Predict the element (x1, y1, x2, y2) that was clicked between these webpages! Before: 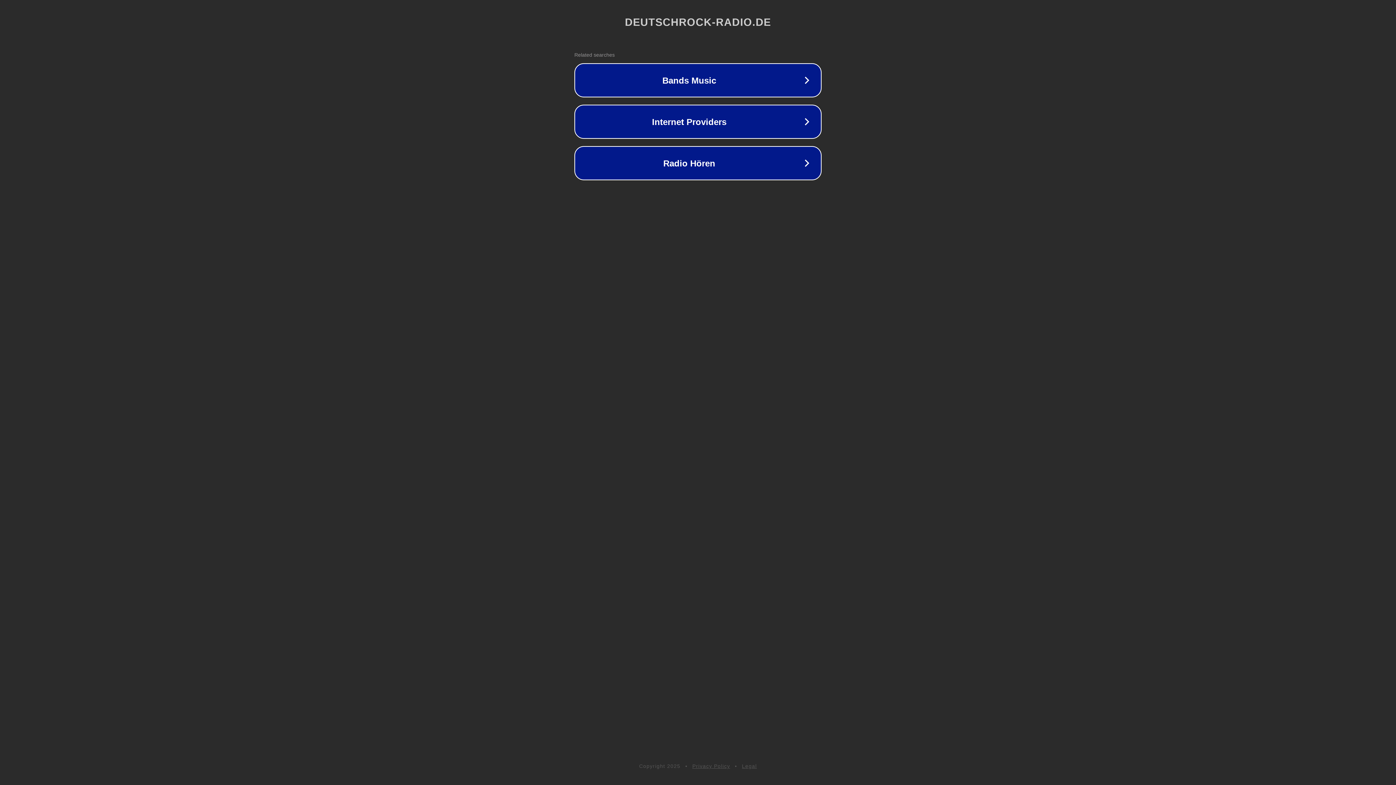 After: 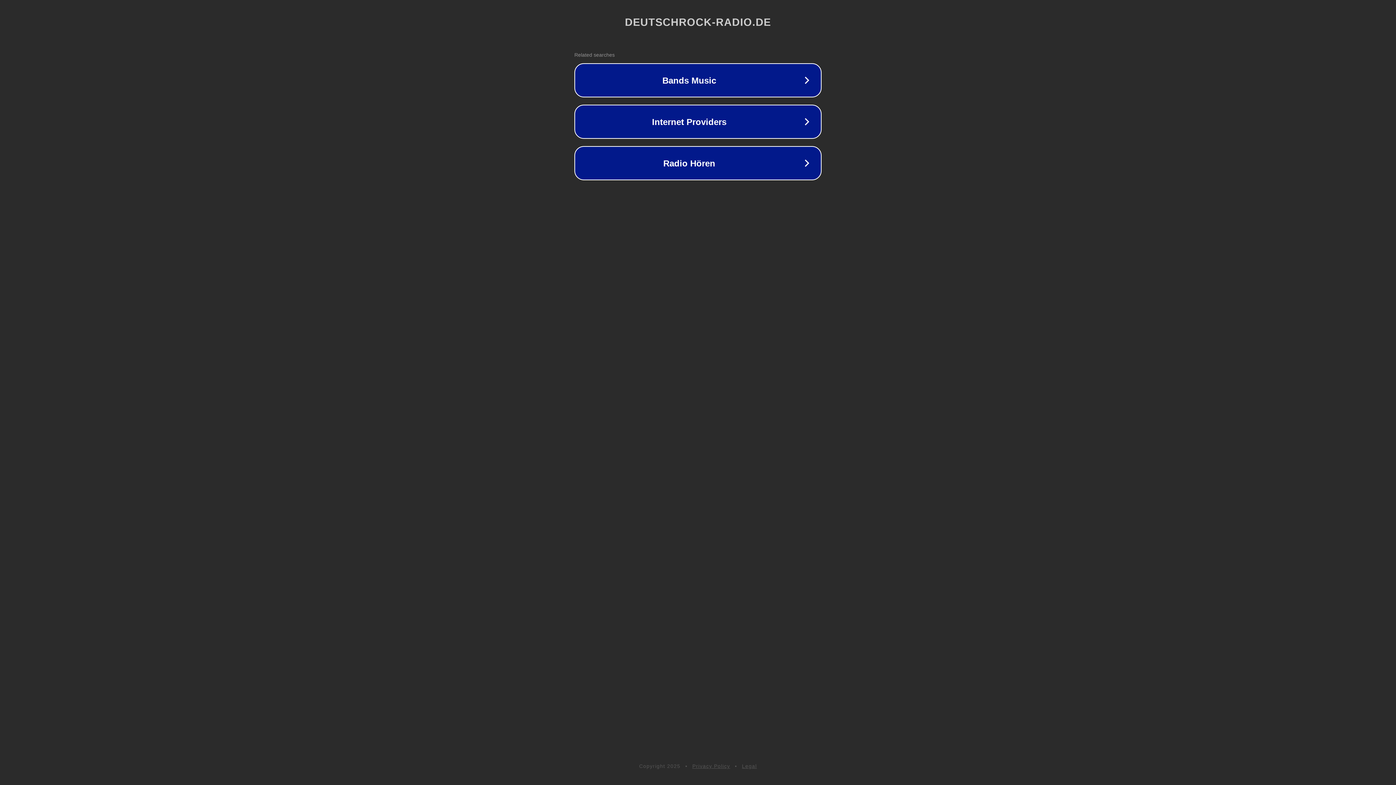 Action: bbox: (692, 763, 730, 769) label: Privacy Policy